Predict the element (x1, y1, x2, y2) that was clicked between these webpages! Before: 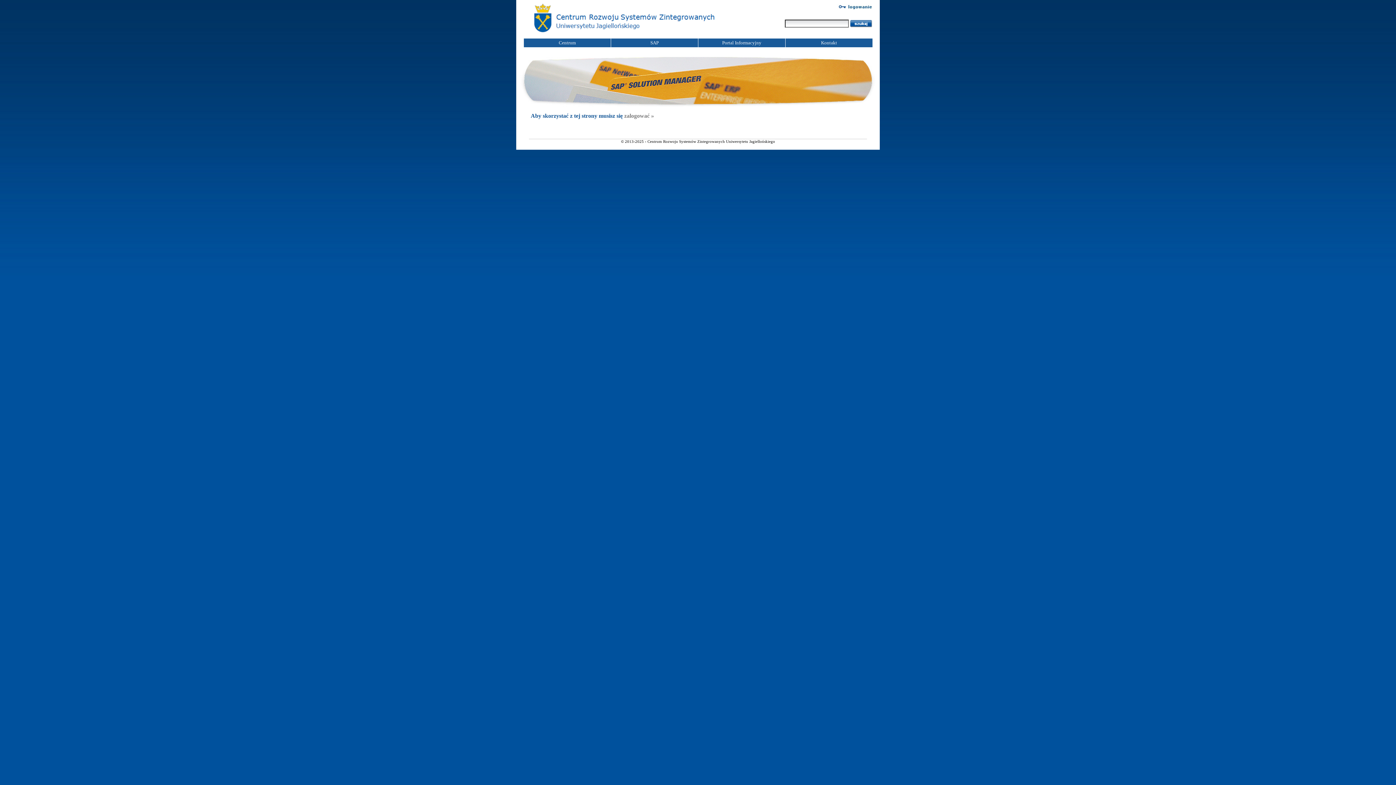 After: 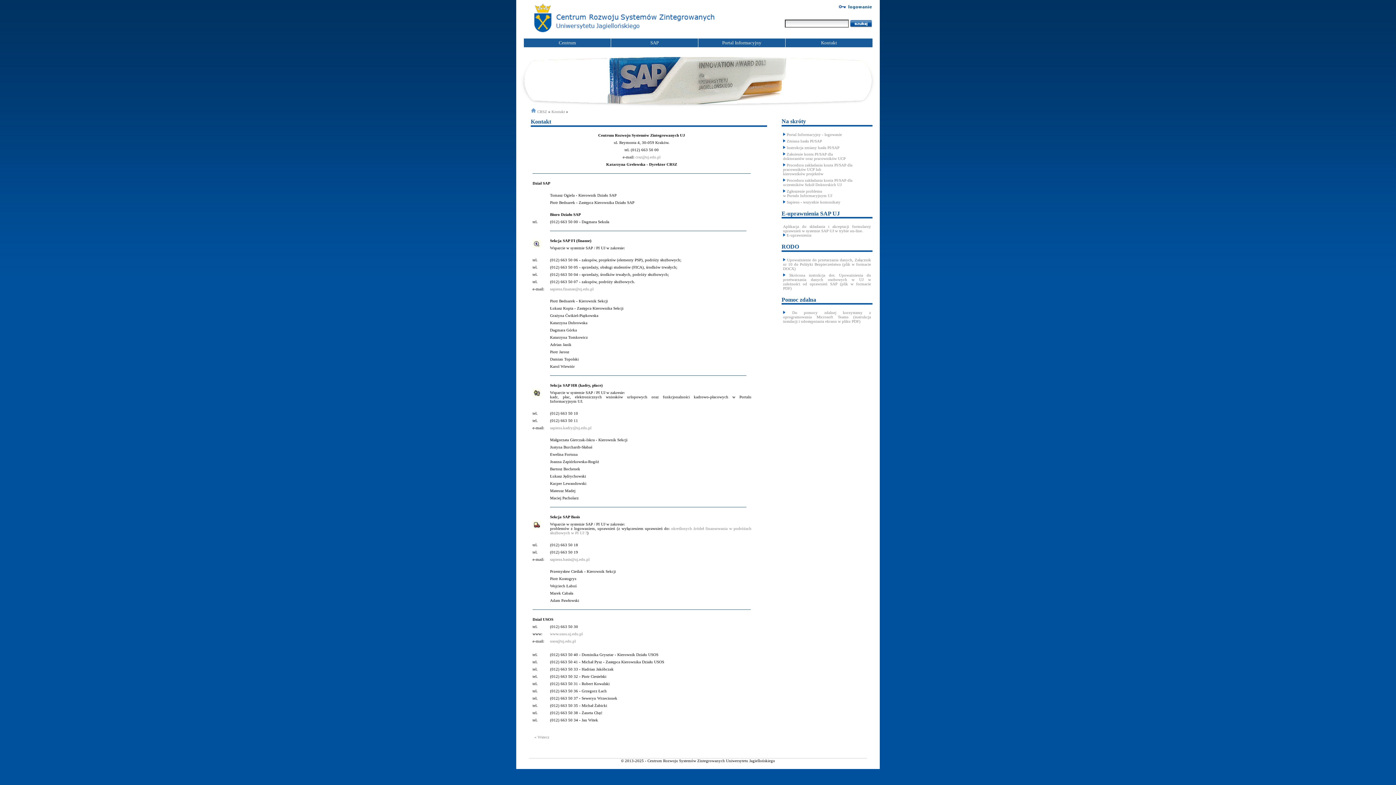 Action: label: Kontakt bbox: (785, 38, 872, 47)